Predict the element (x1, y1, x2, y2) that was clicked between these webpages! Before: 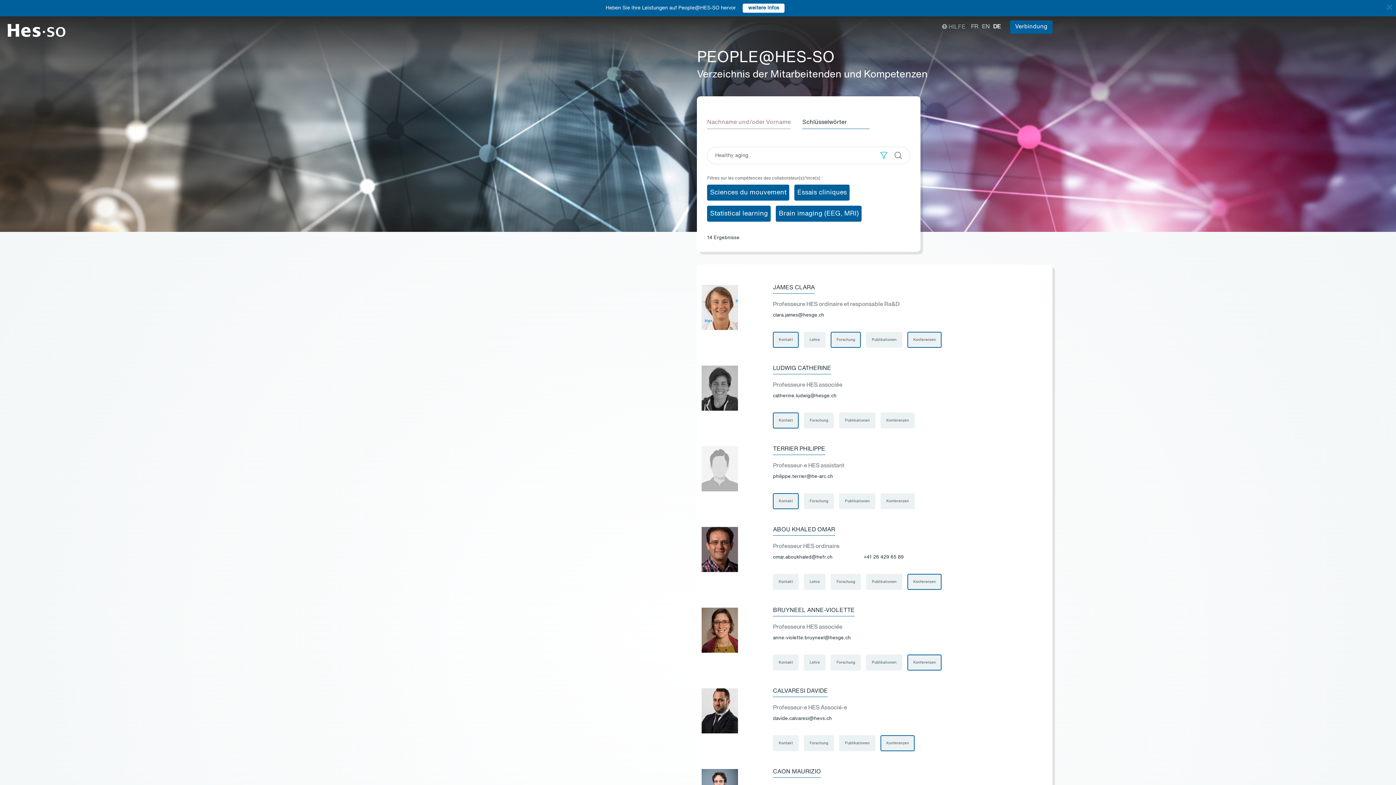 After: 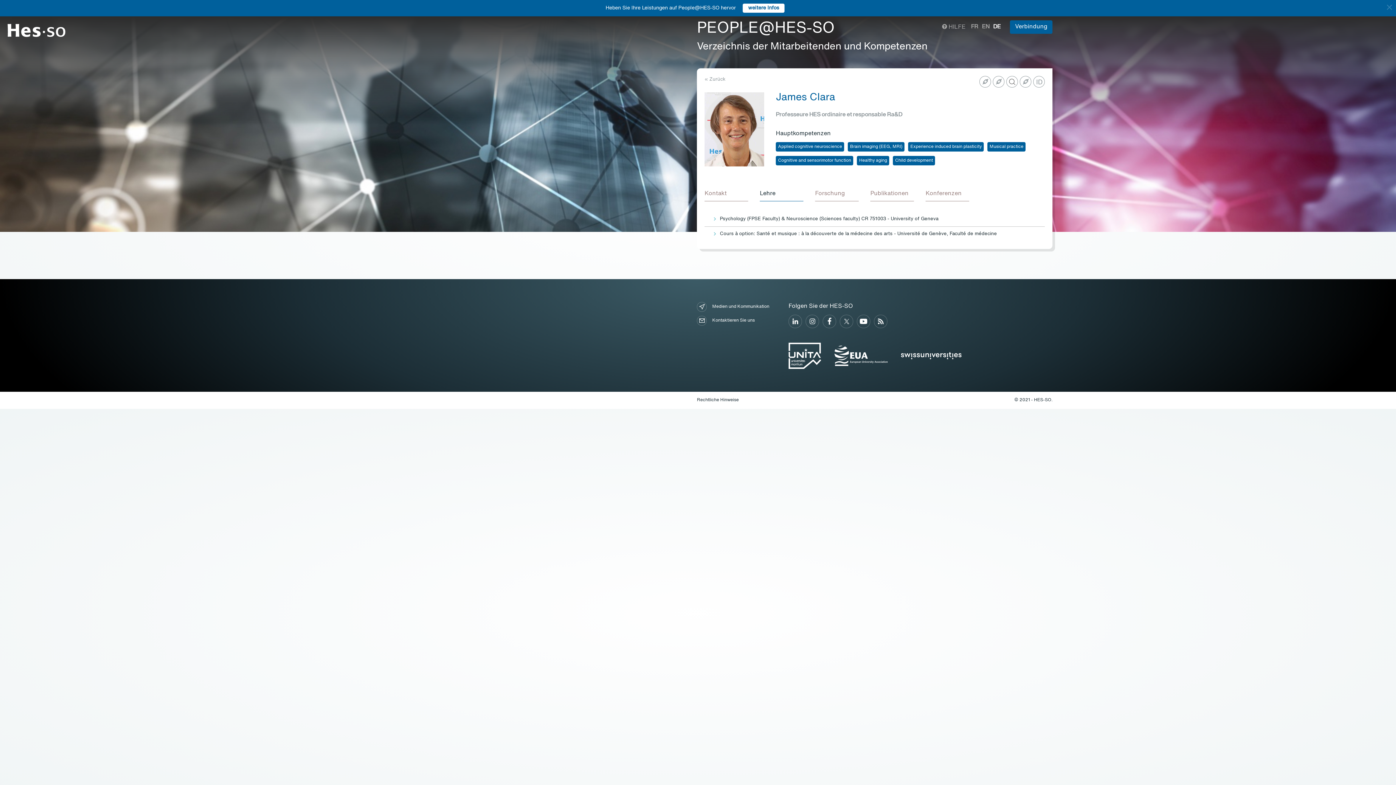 Action: bbox: (804, 331, 825, 347) label: Lehre